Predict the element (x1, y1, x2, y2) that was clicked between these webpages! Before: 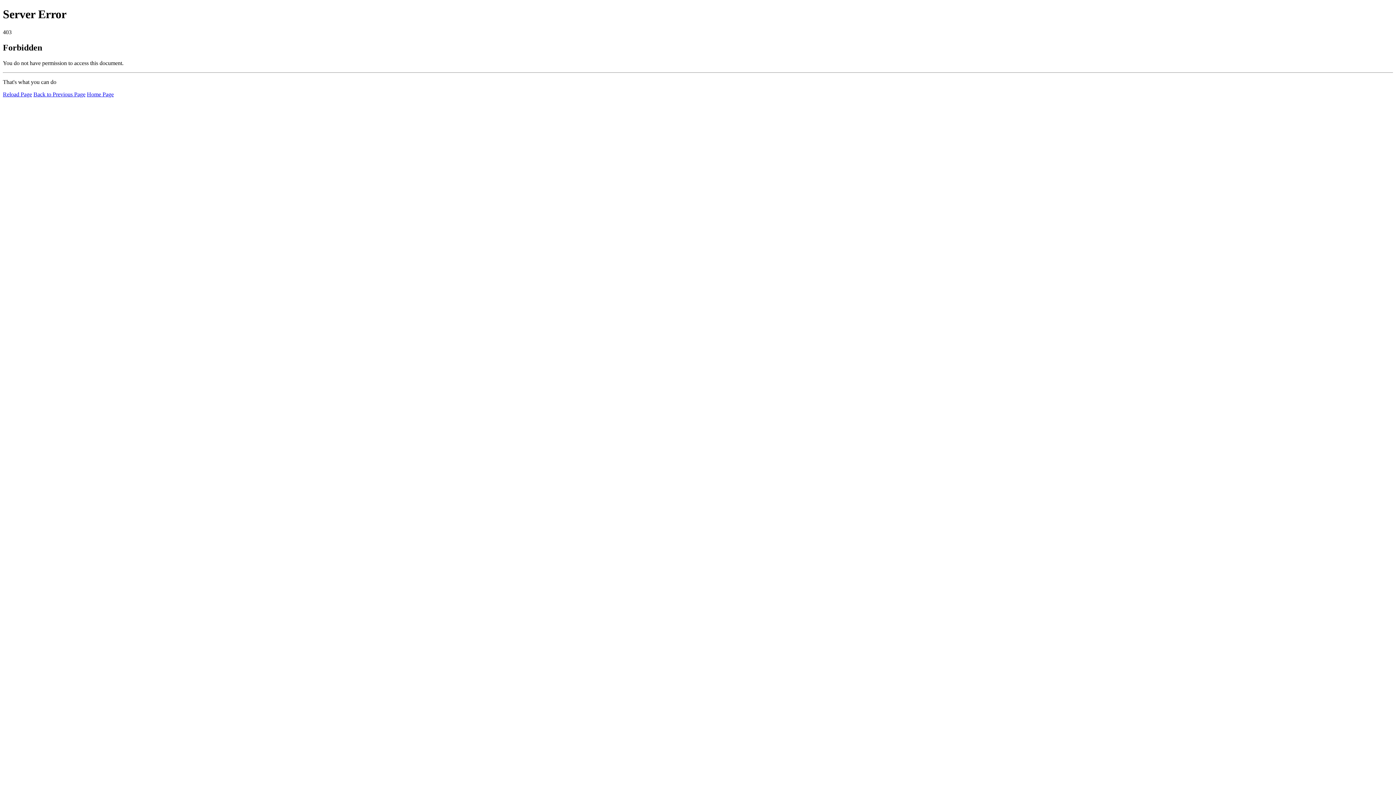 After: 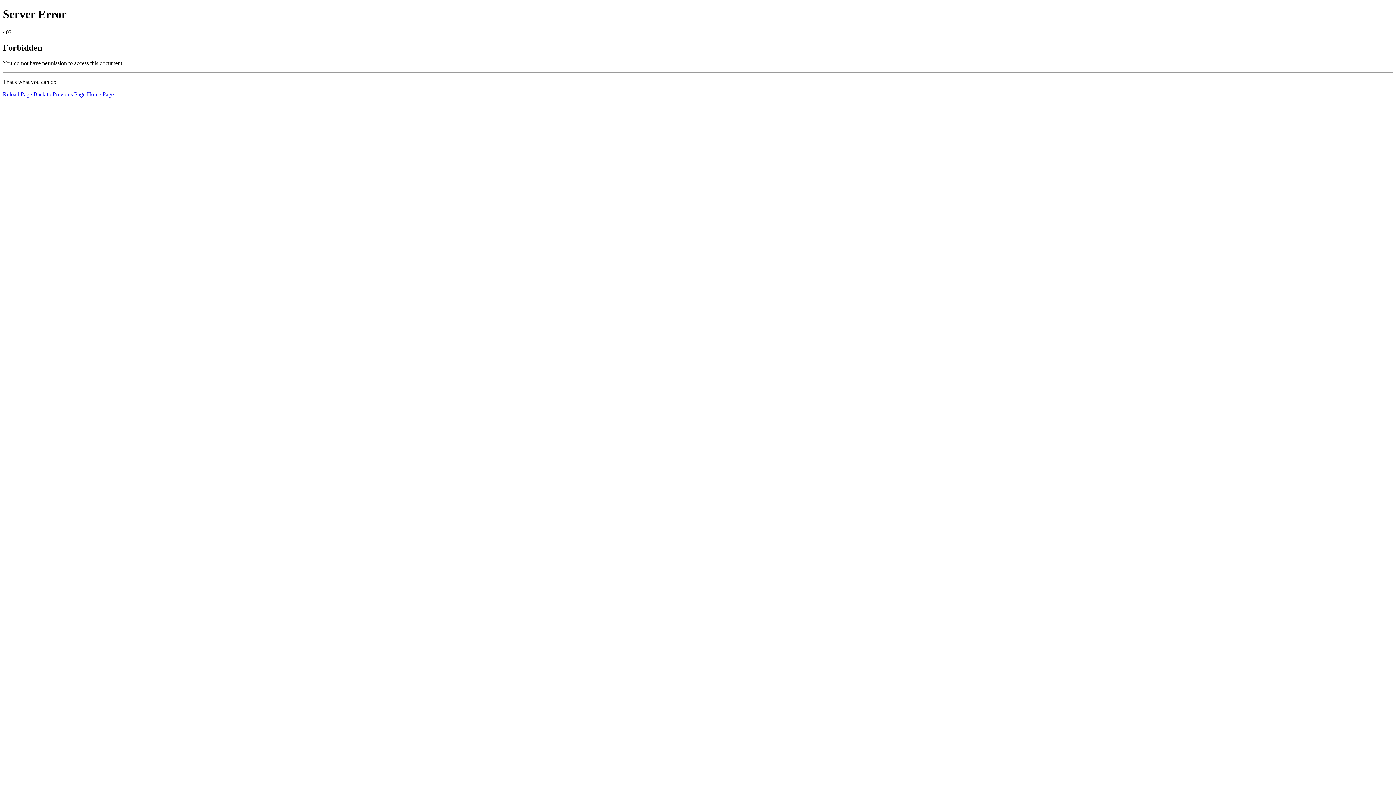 Action: label: Home Page bbox: (86, 91, 113, 97)